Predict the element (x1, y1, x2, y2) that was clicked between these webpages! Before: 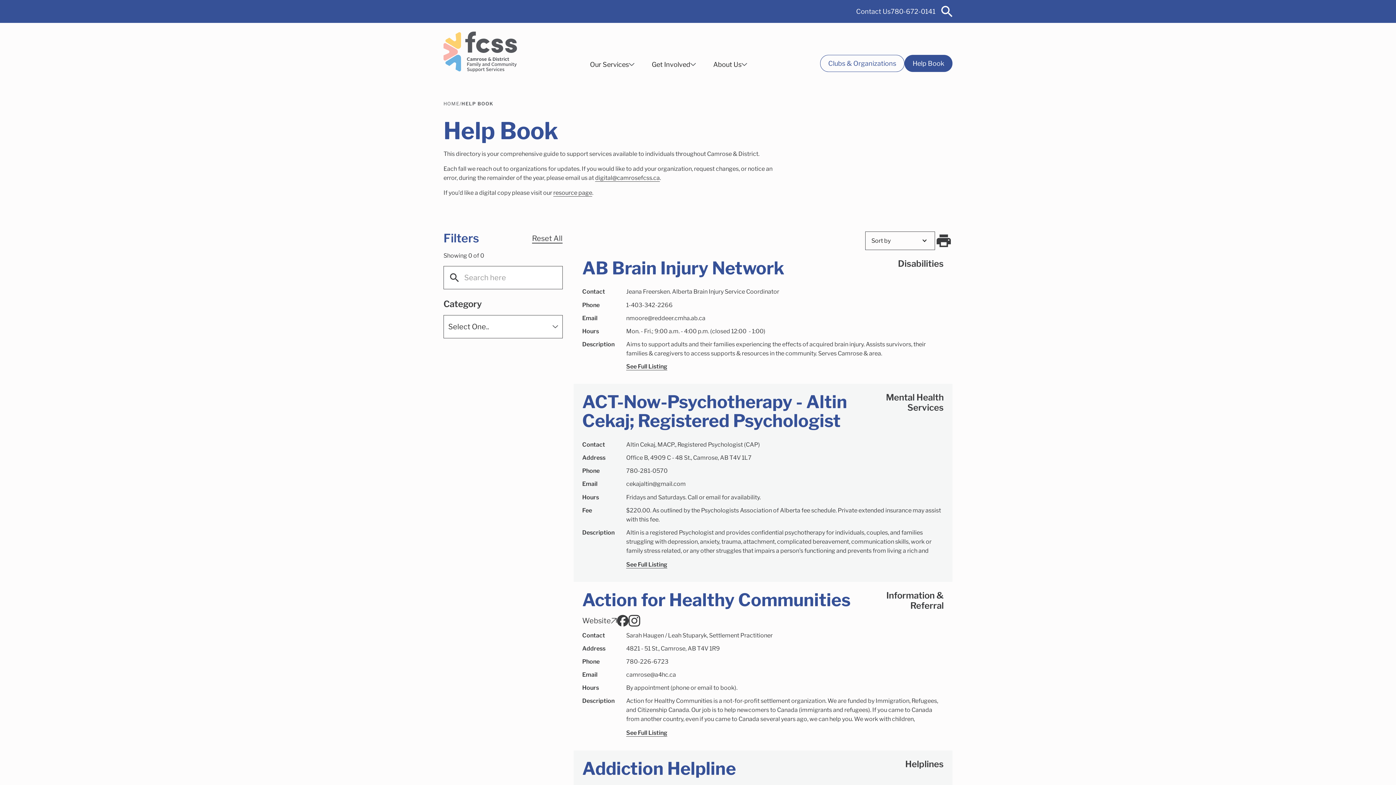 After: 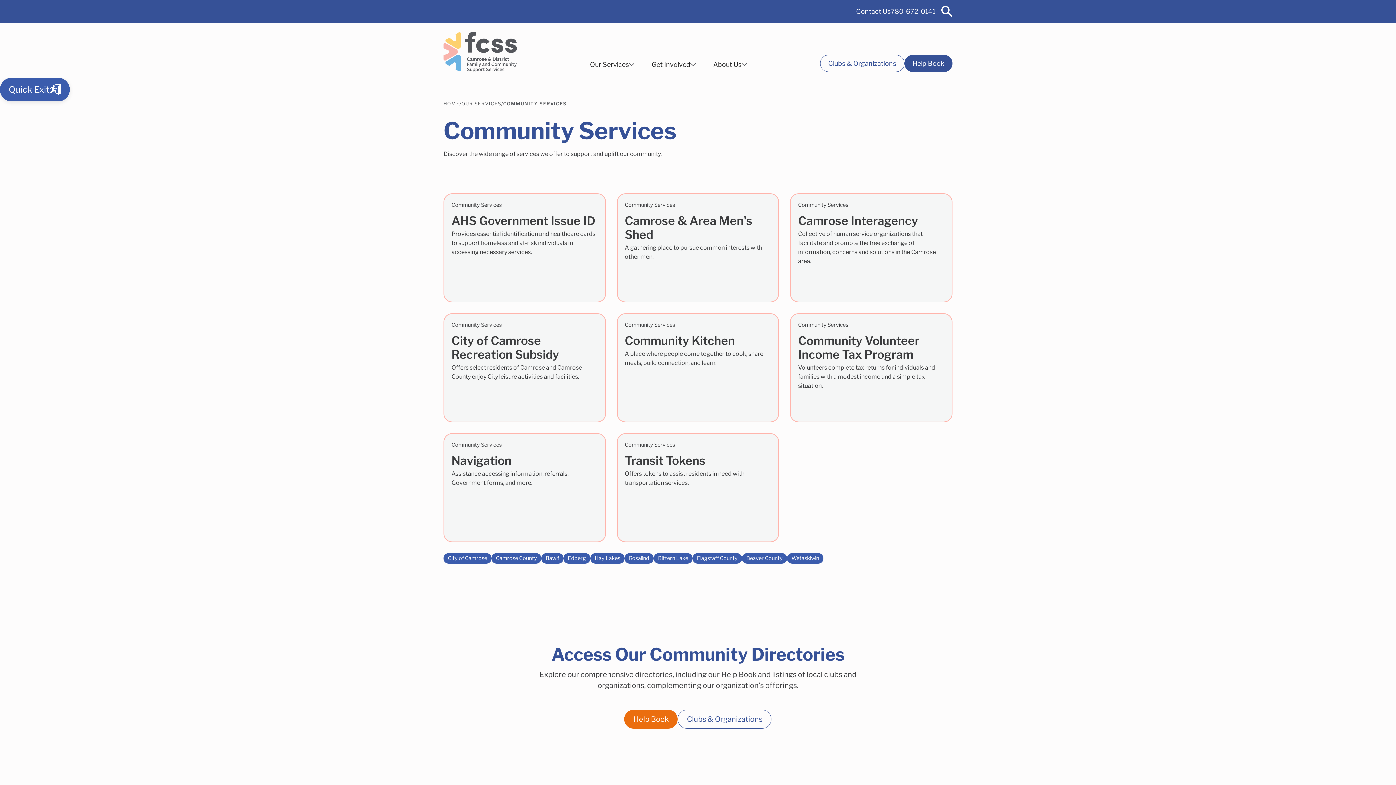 Action: bbox: (810, 113, 881, 129) label: Community Services